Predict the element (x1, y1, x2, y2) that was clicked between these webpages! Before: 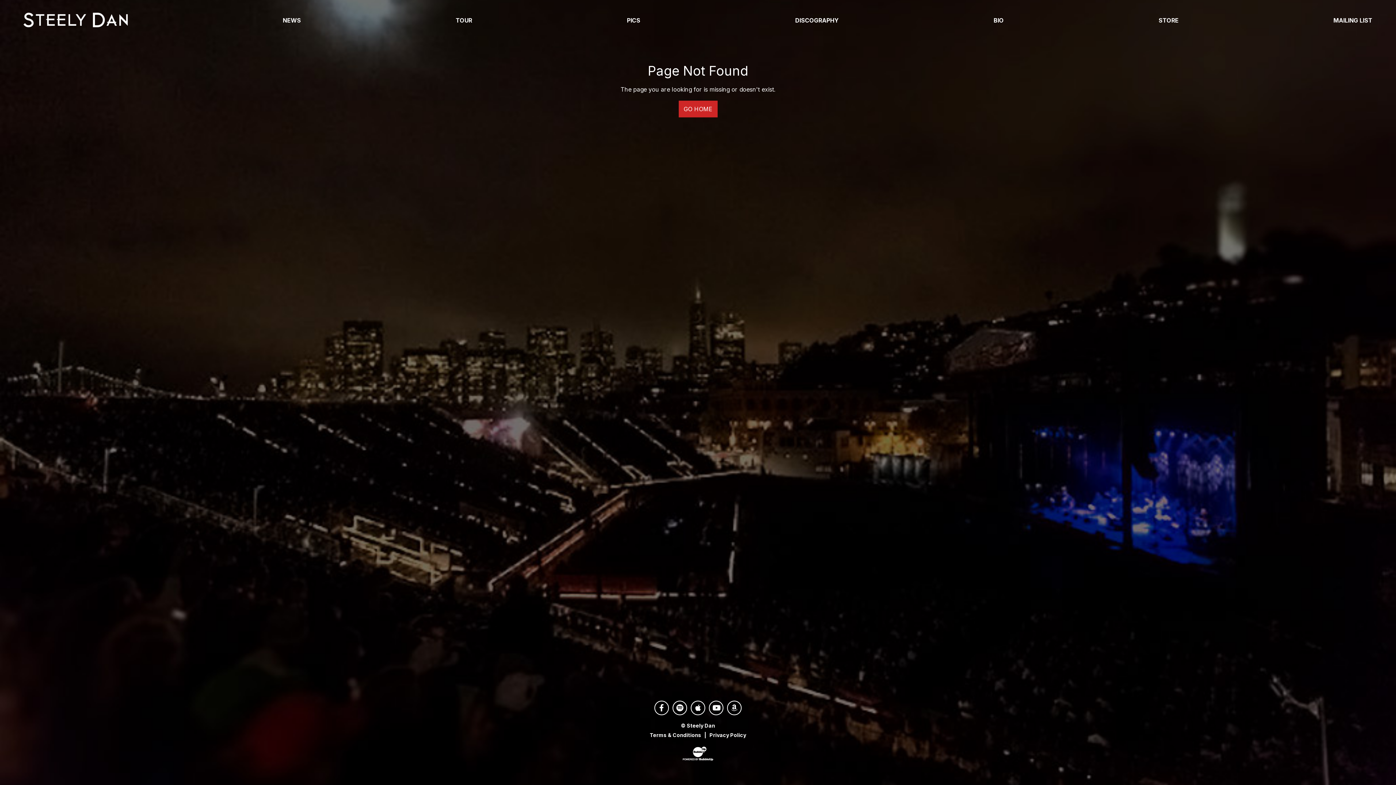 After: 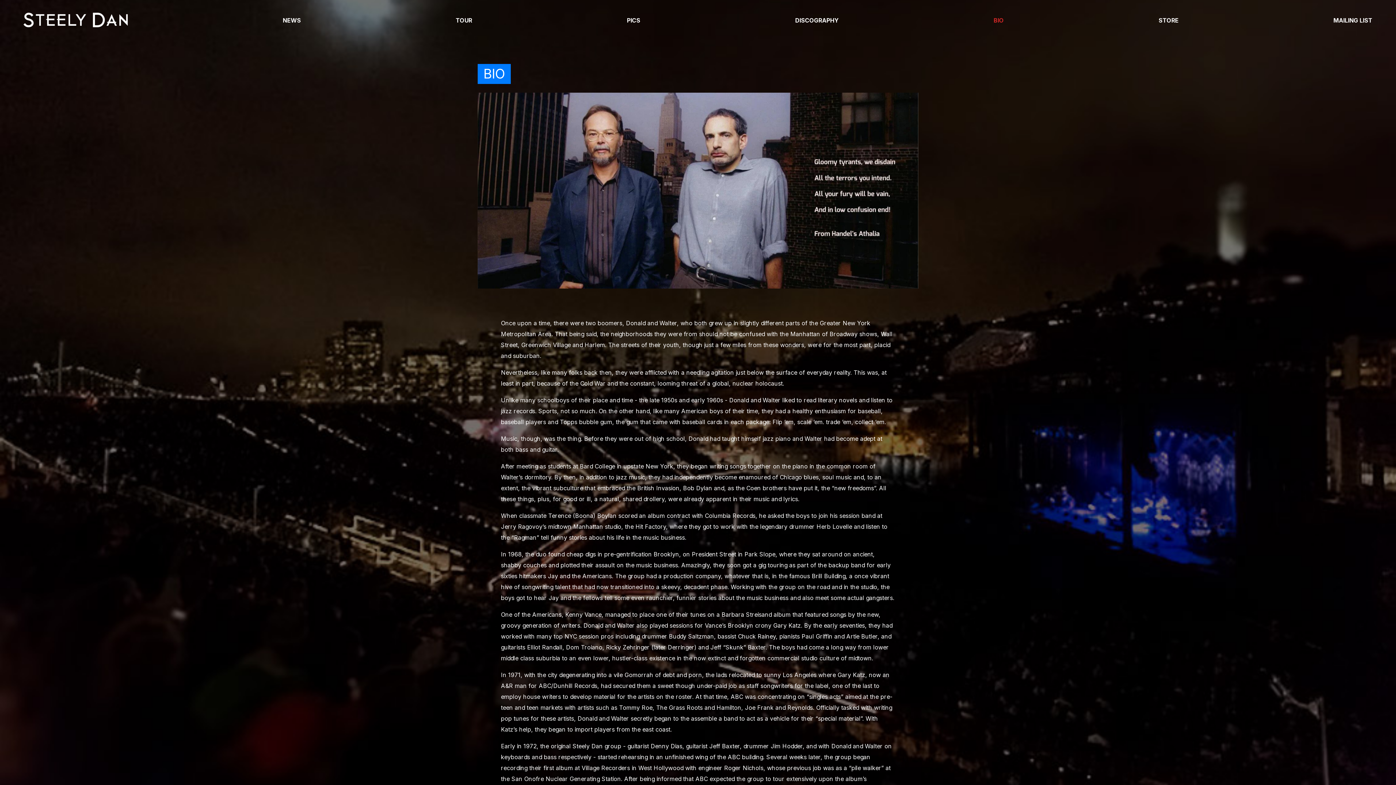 Action: label: BIO bbox: (993, 8, 1004, 32)